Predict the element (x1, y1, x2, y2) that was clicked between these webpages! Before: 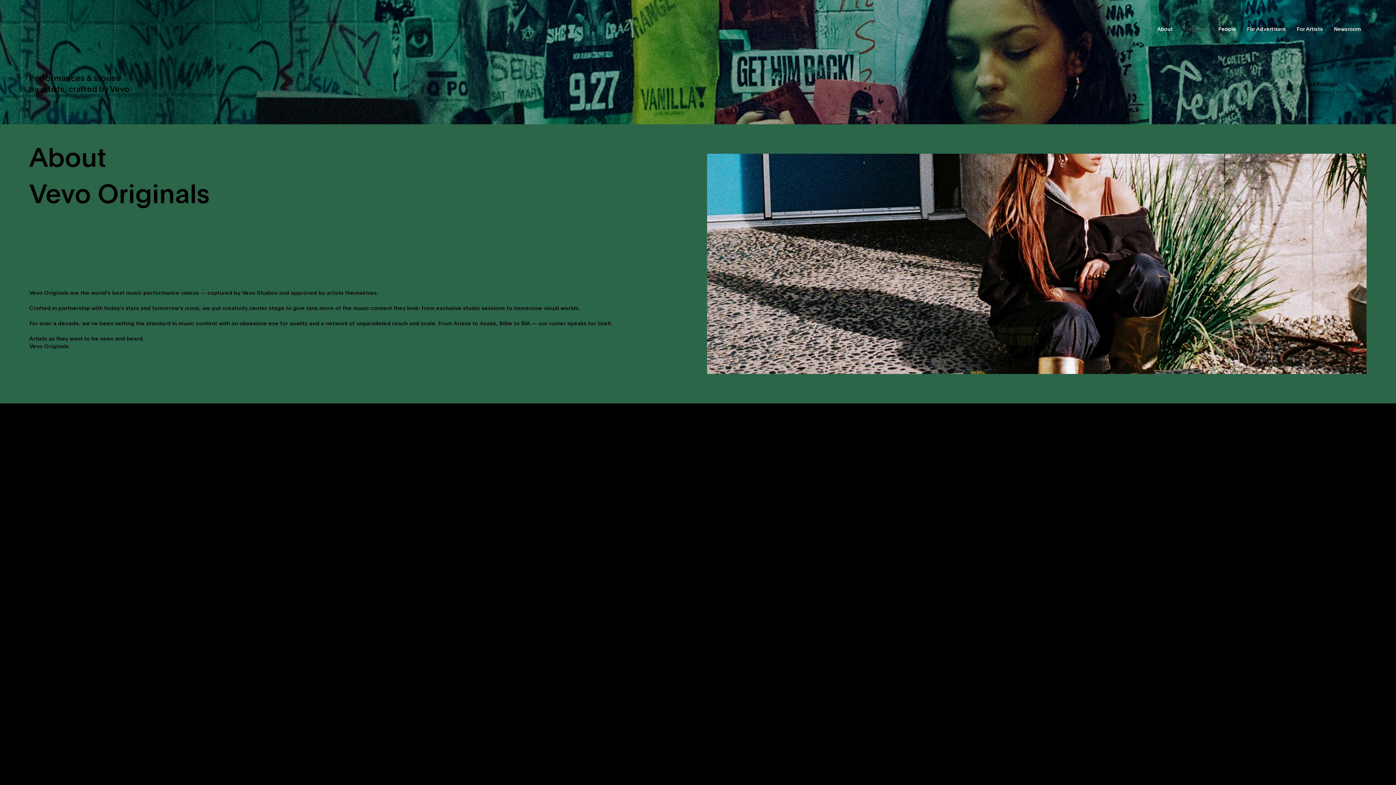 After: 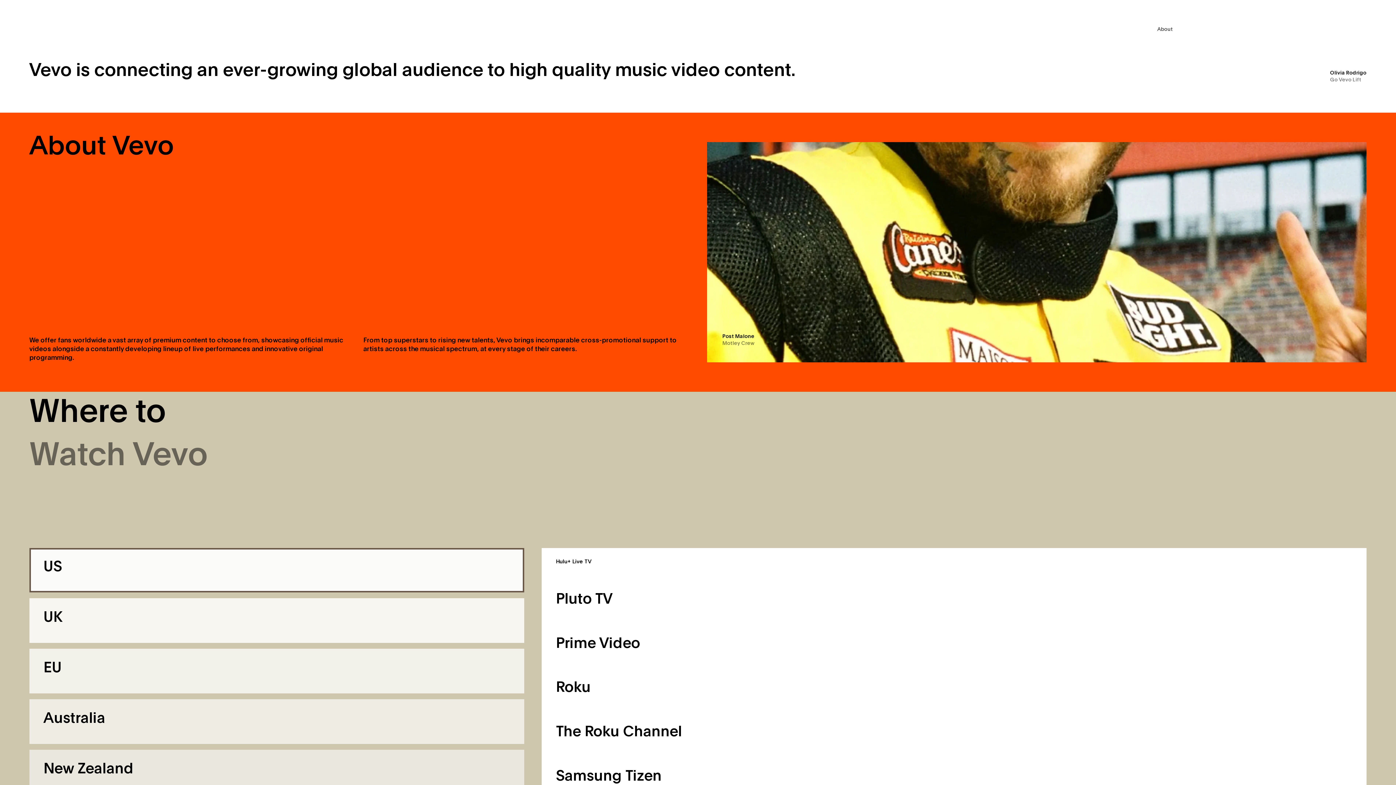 Action: label: About bbox: (1152, 25, 1178, 33)